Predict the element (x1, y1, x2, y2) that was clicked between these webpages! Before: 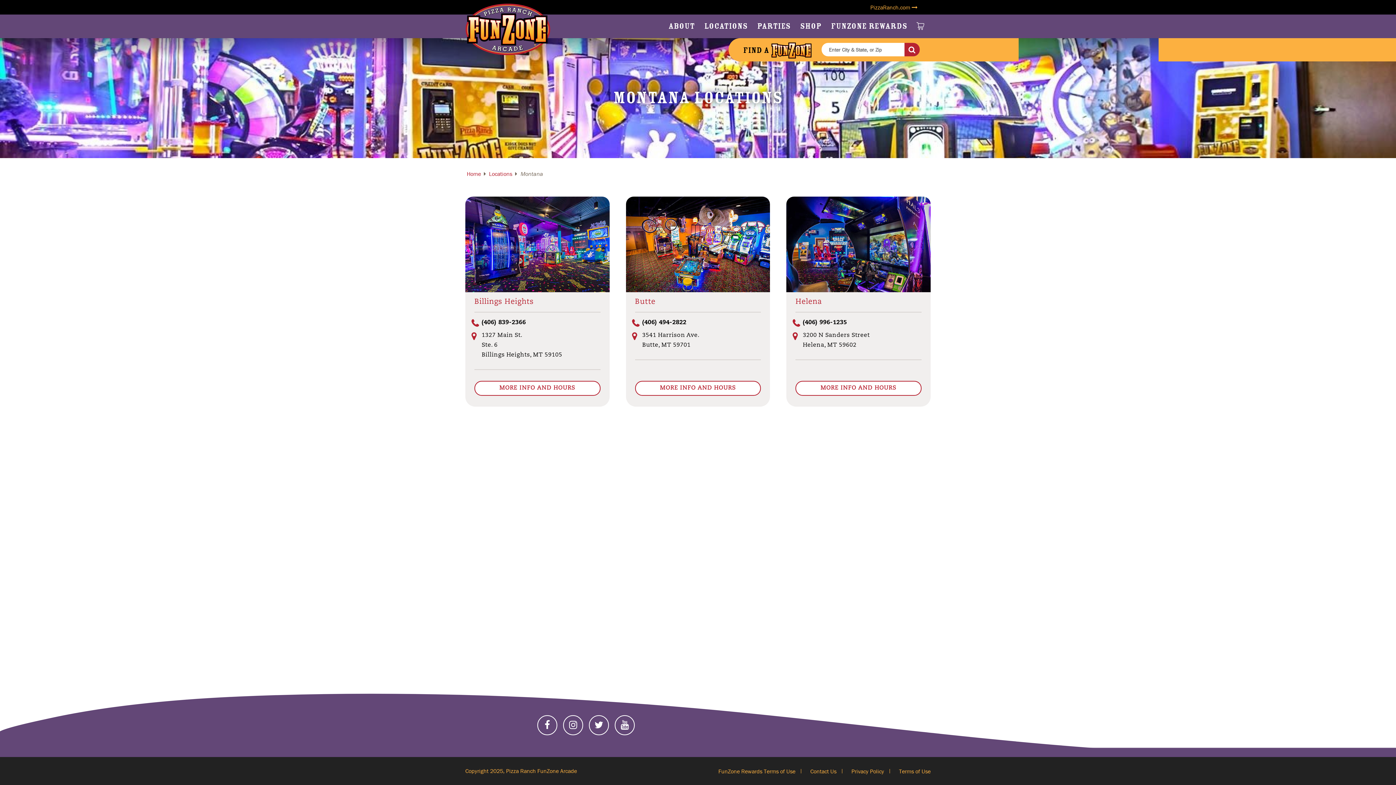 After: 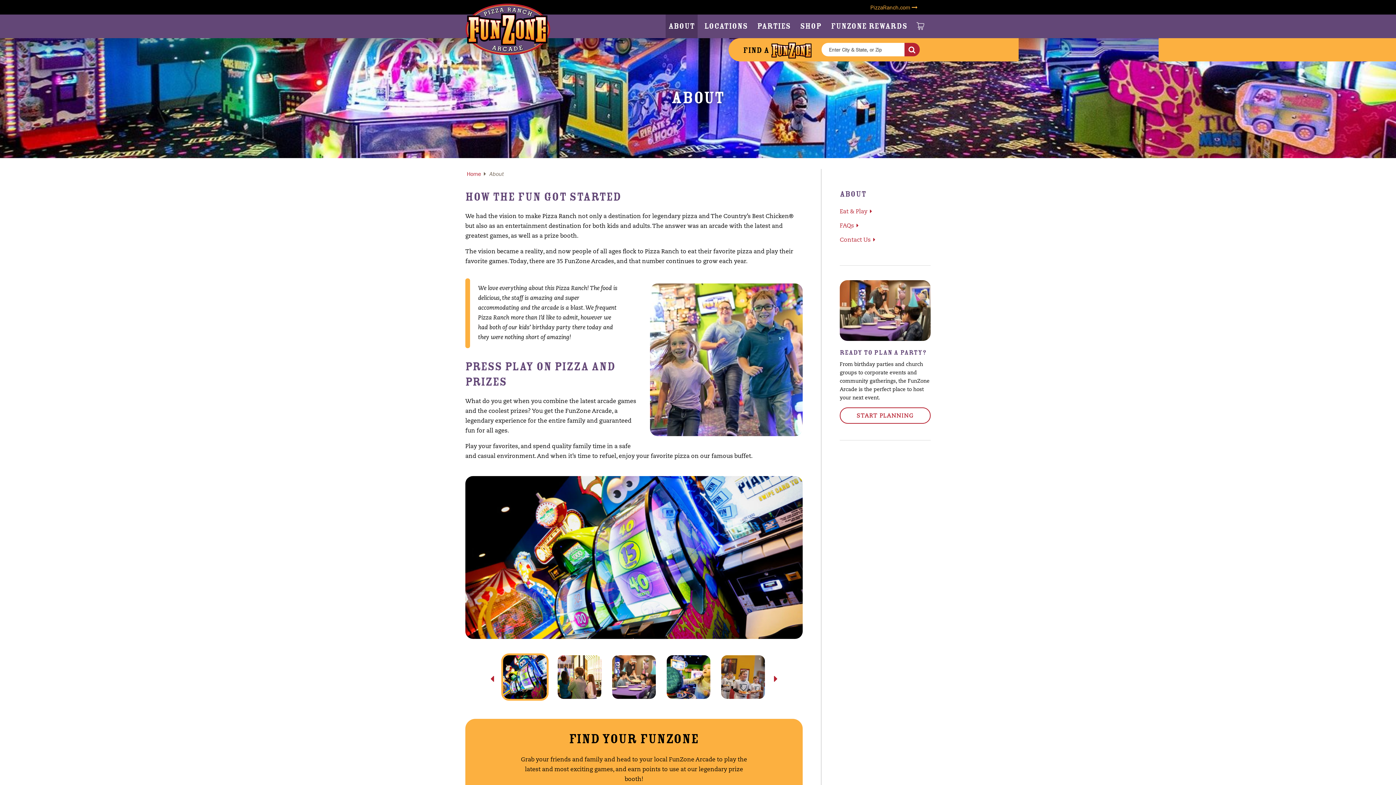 Action: label: ABOUT bbox: (665, 14, 697, 38)